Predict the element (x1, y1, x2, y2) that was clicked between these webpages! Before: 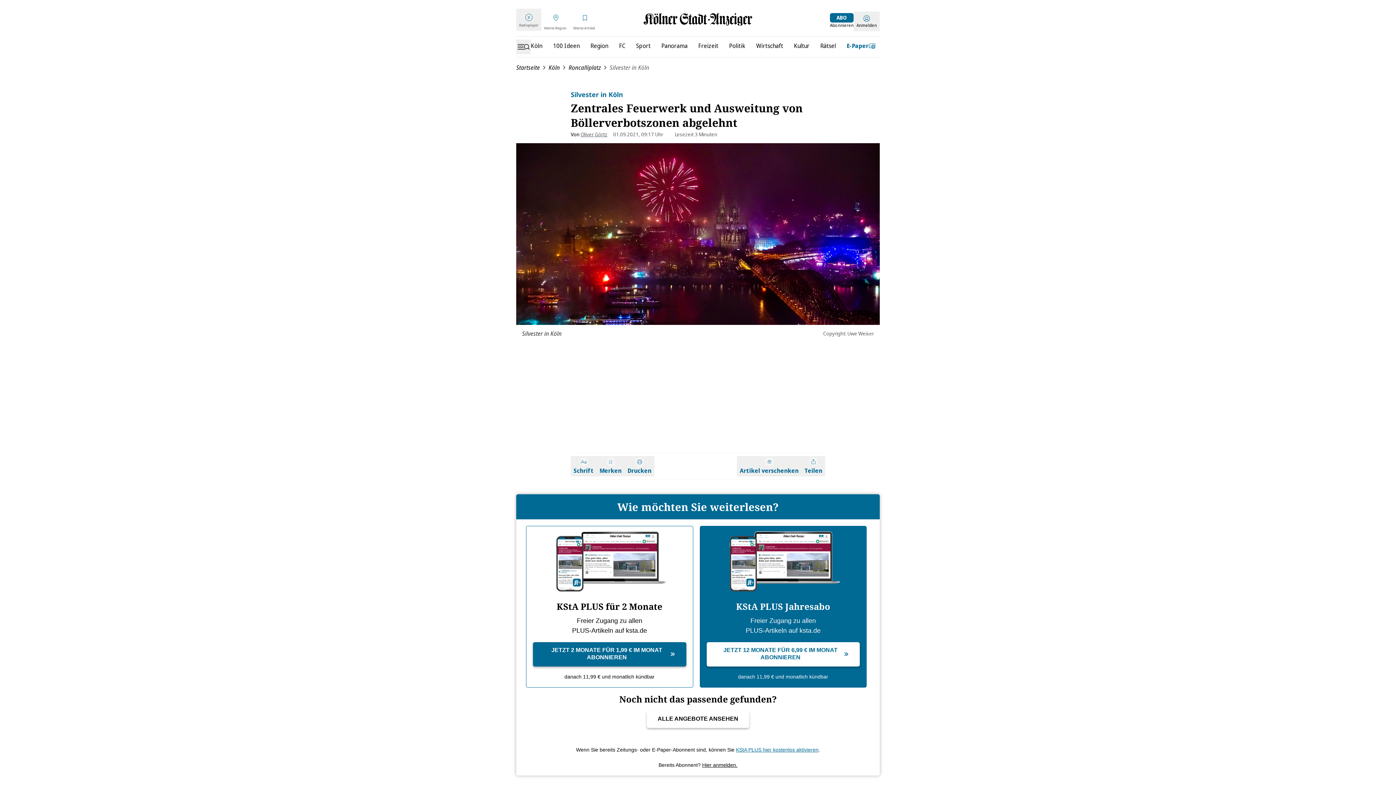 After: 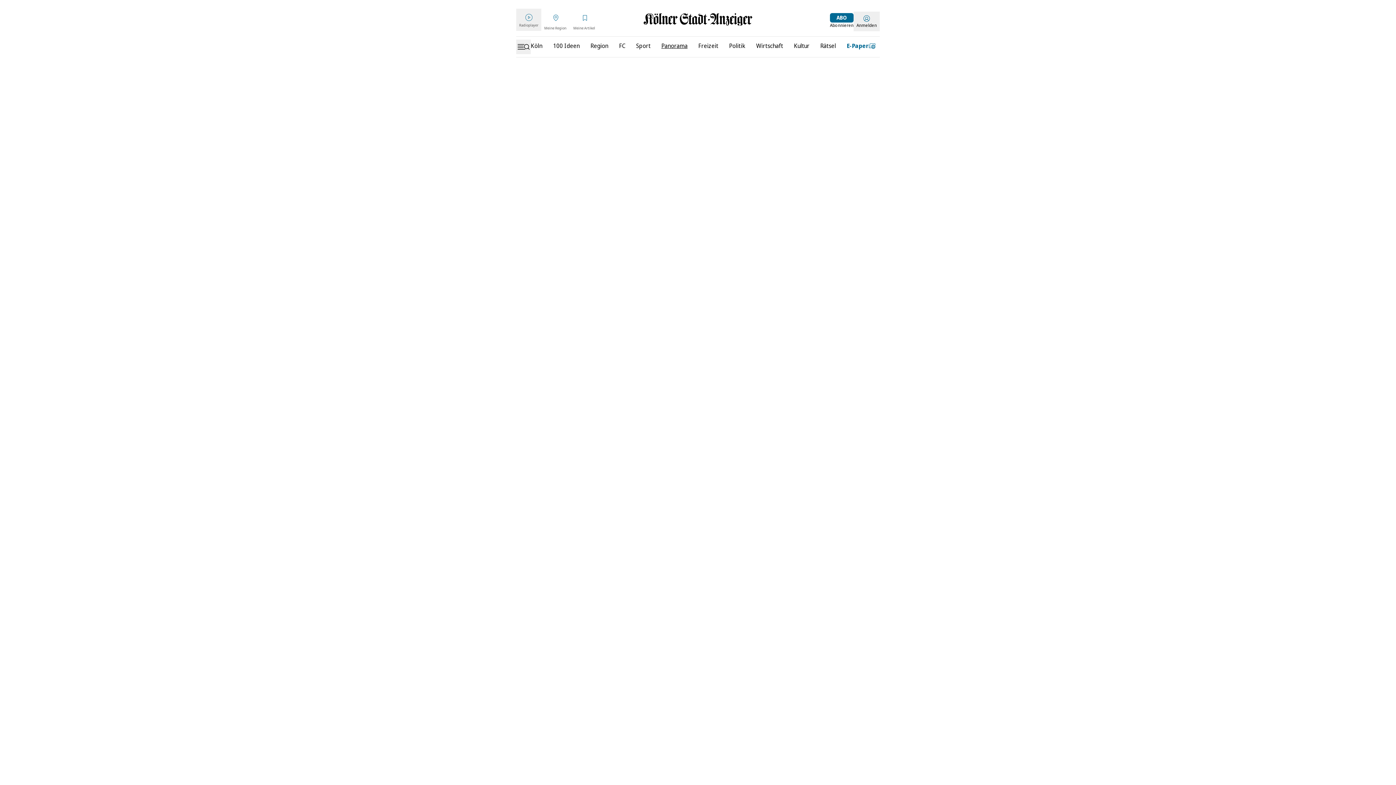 Action: bbox: (661, 41, 687, 50) label: Panorama